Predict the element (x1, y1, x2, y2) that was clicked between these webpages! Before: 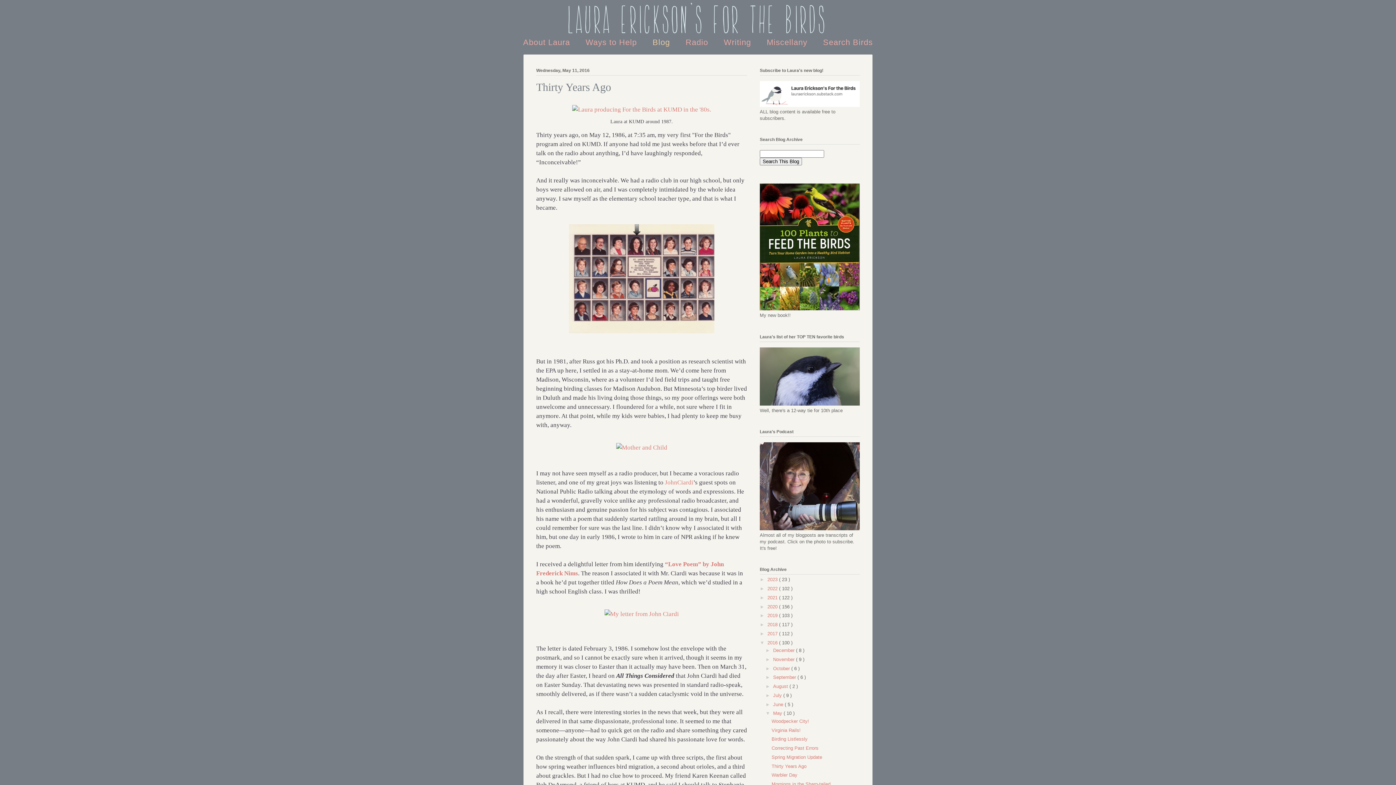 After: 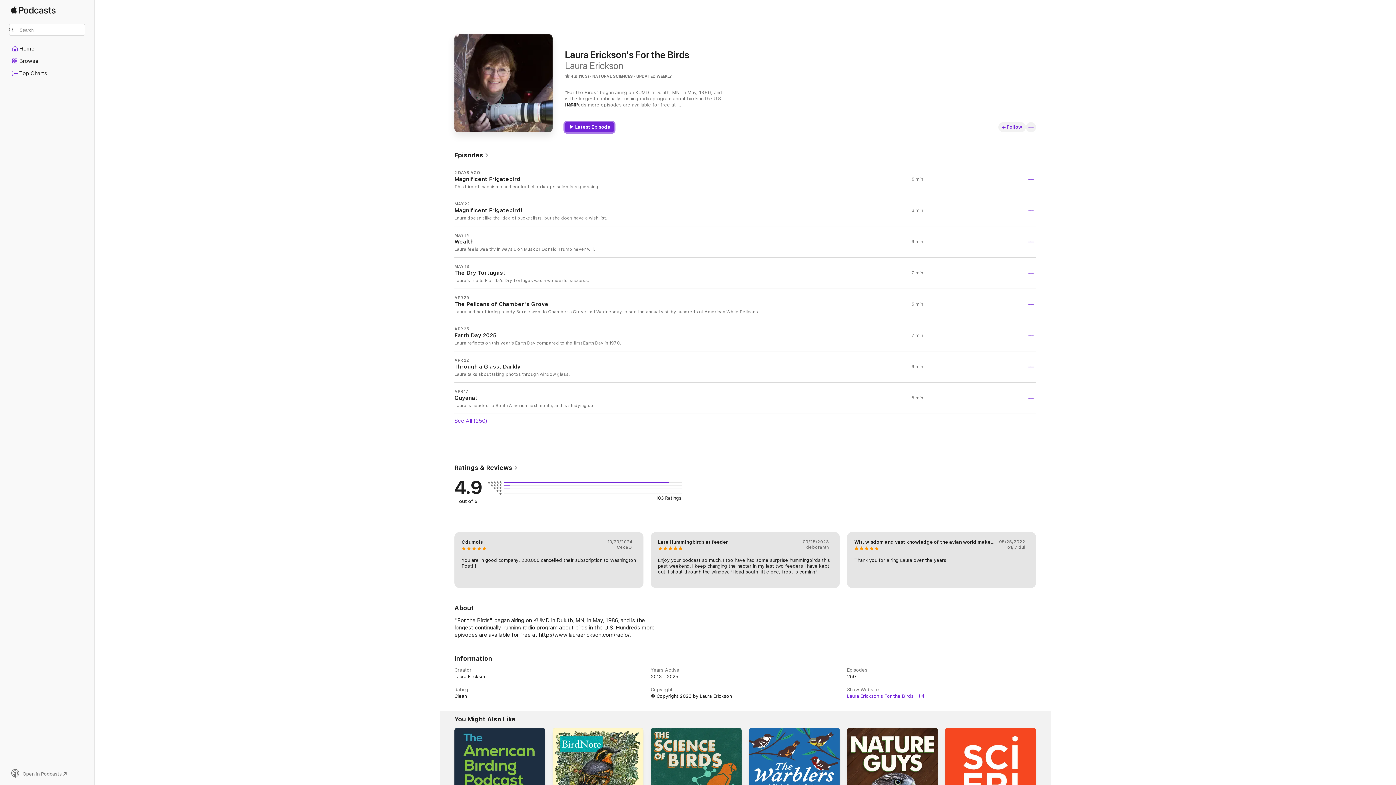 Action: bbox: (760, 526, 860, 531)